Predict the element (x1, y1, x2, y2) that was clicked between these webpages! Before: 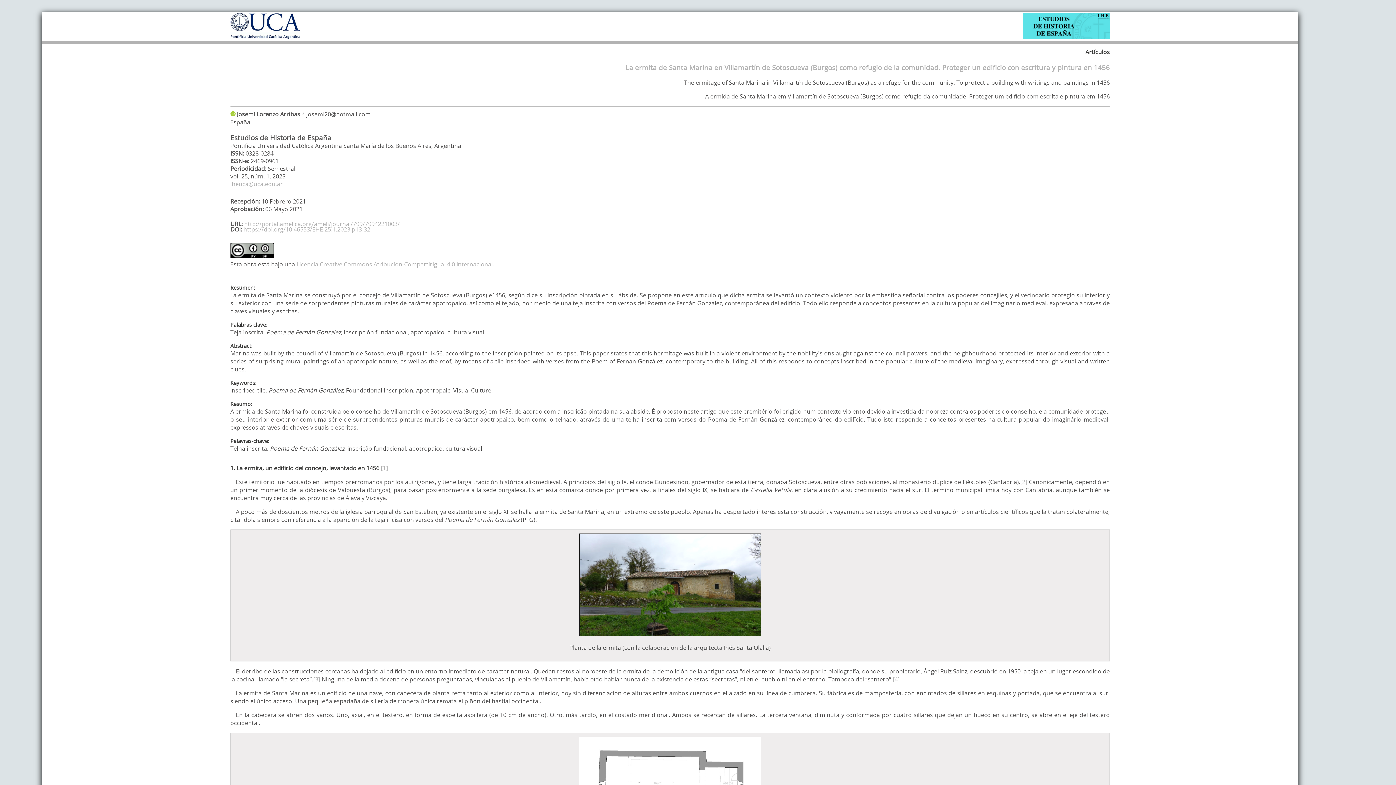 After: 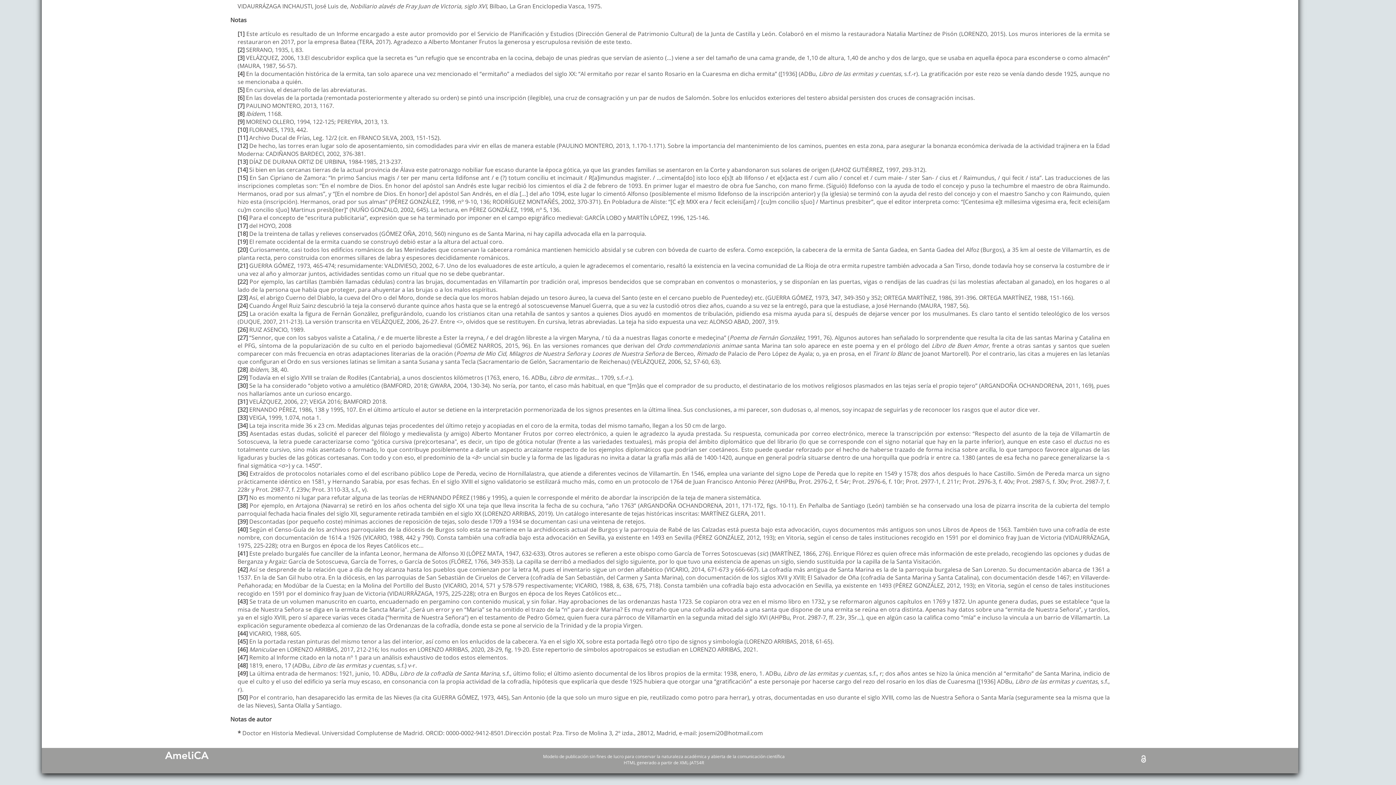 Action: label: [2] bbox: (1020, 478, 1027, 486)